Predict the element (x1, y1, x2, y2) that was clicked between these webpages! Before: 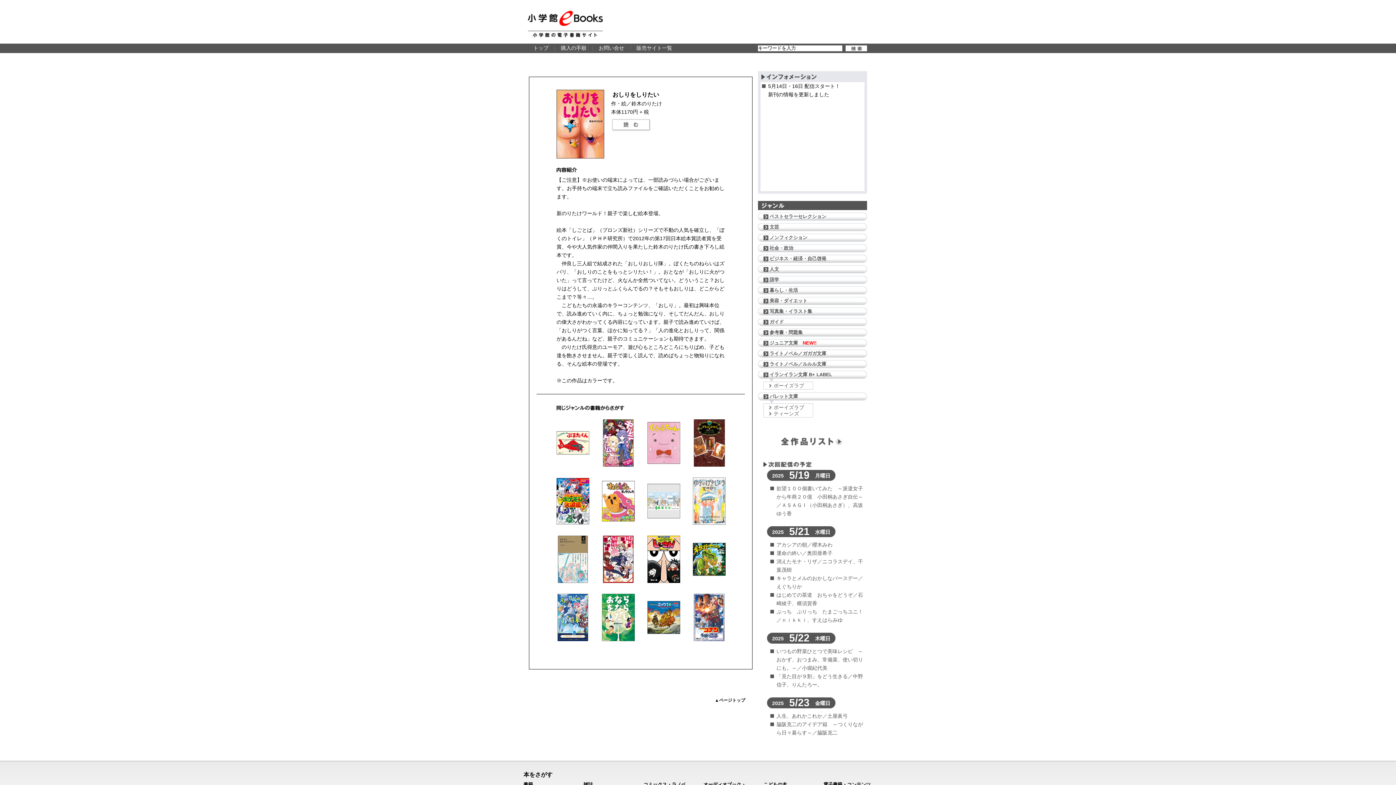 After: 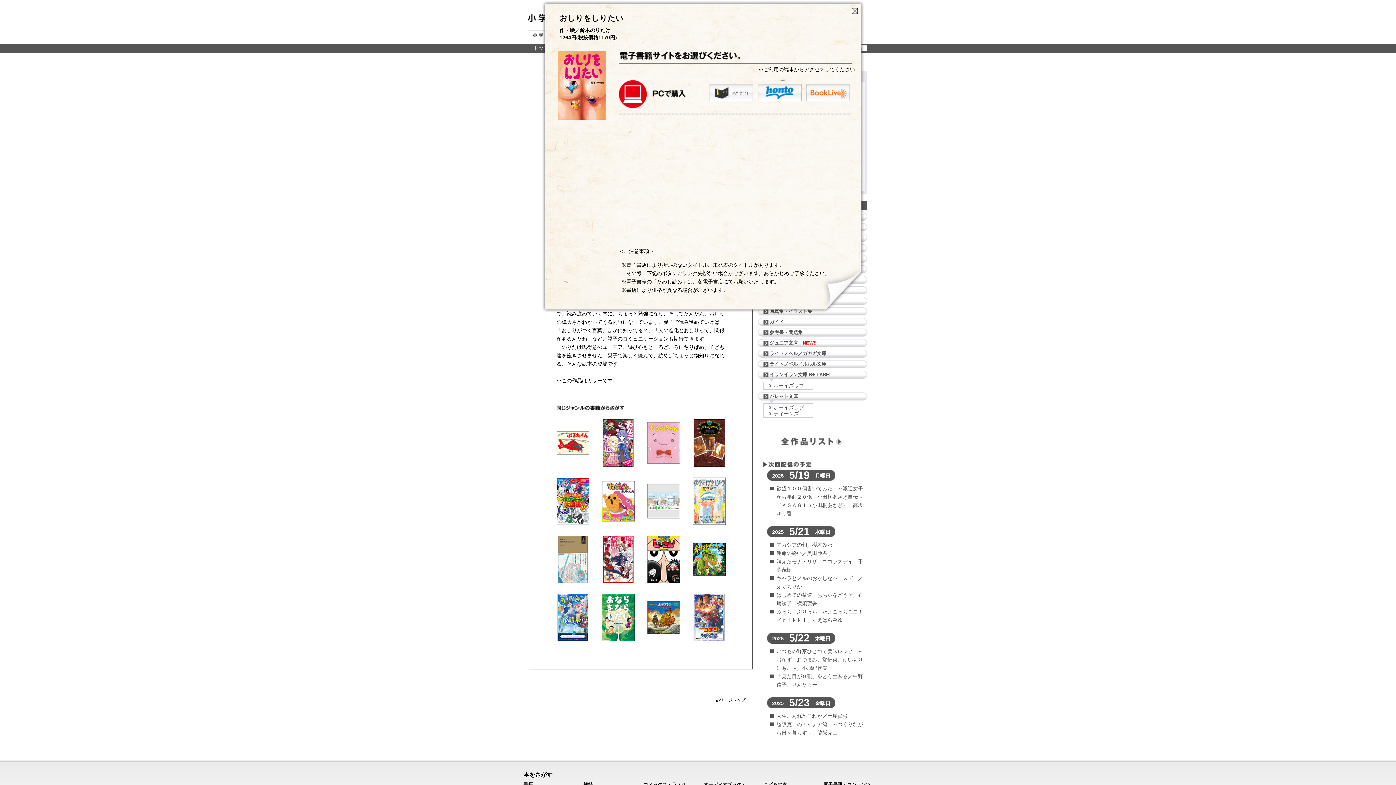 Action: label: 読む bbox: (611, 118, 651, 131)